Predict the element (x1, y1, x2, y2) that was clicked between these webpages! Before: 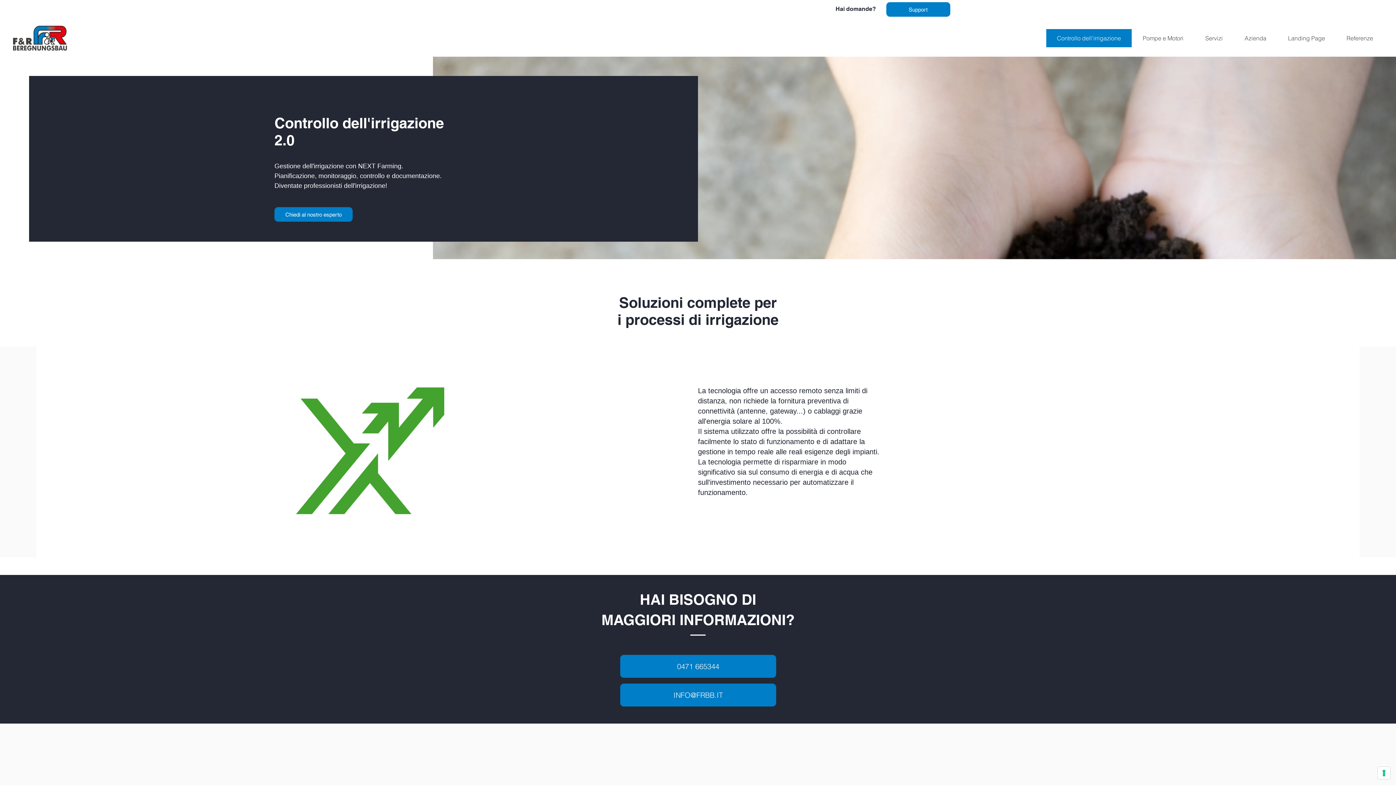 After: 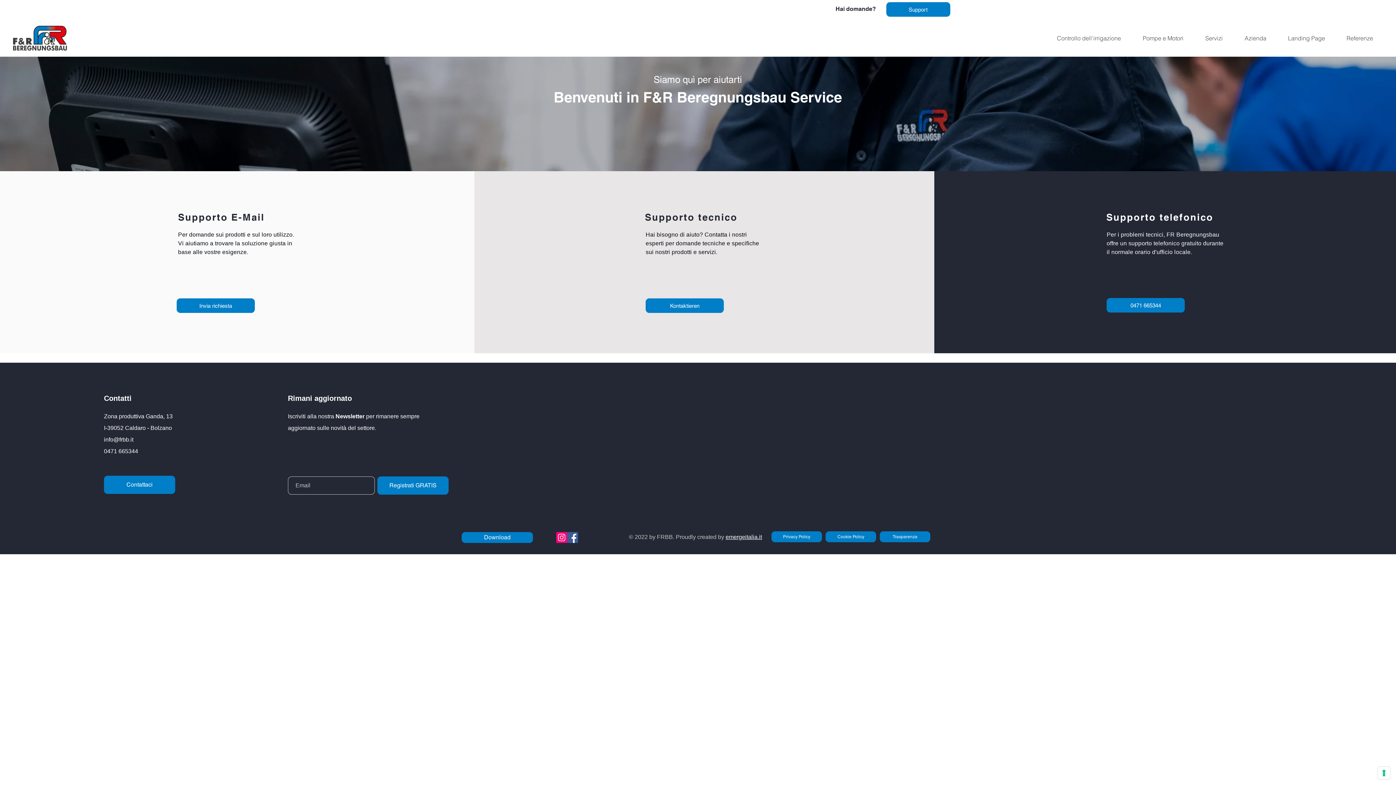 Action: bbox: (886, 2, 950, 16) label: Support